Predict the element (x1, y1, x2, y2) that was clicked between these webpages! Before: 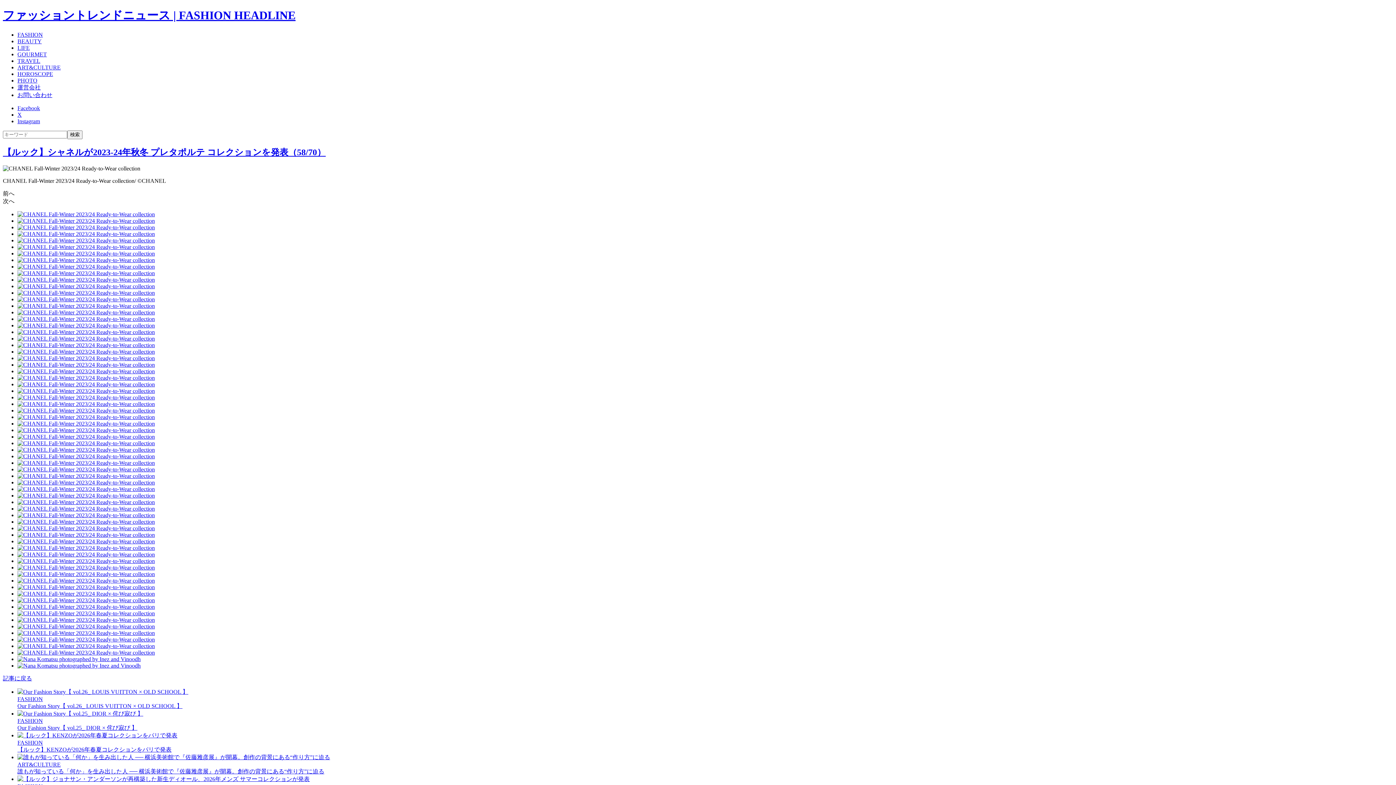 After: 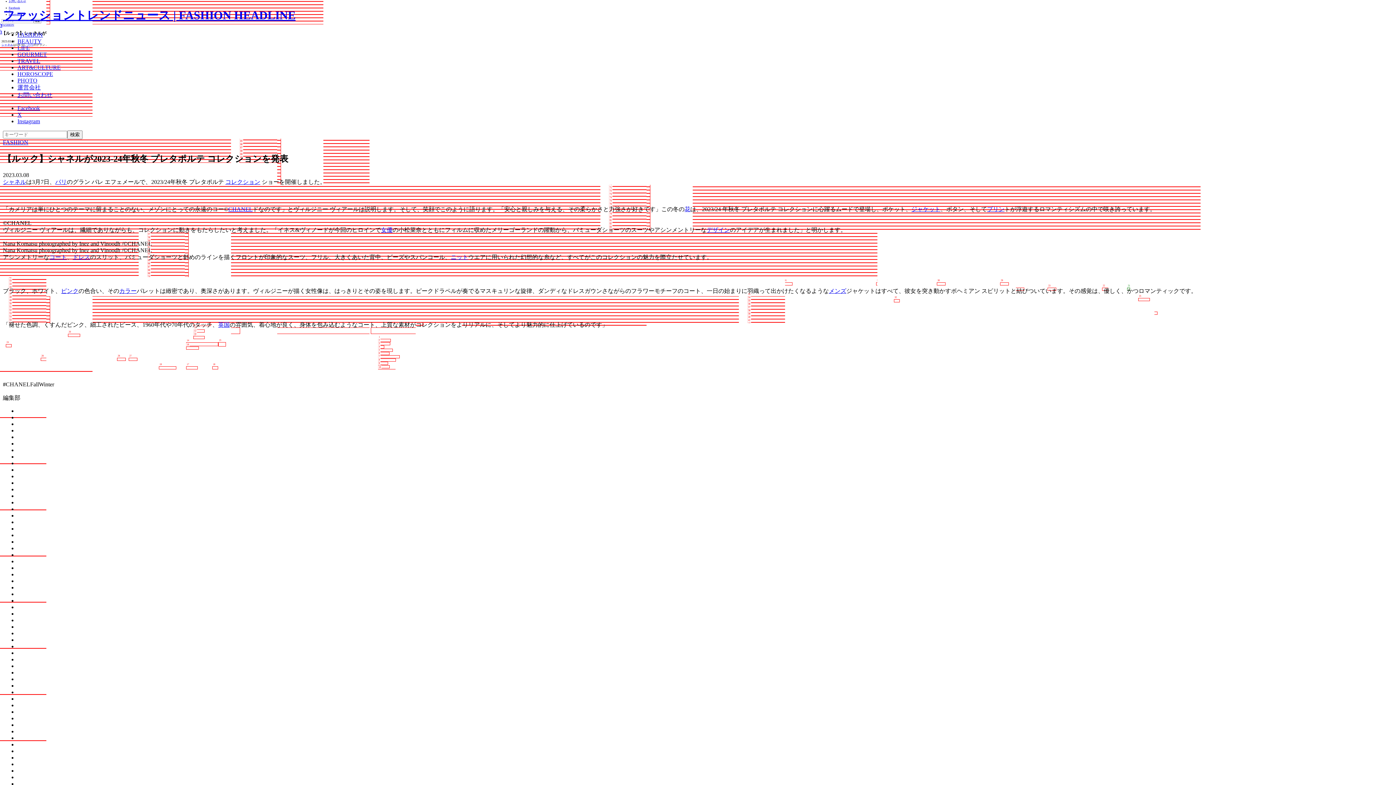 Action: label: 記事に戻る bbox: (2, 675, 32, 681)